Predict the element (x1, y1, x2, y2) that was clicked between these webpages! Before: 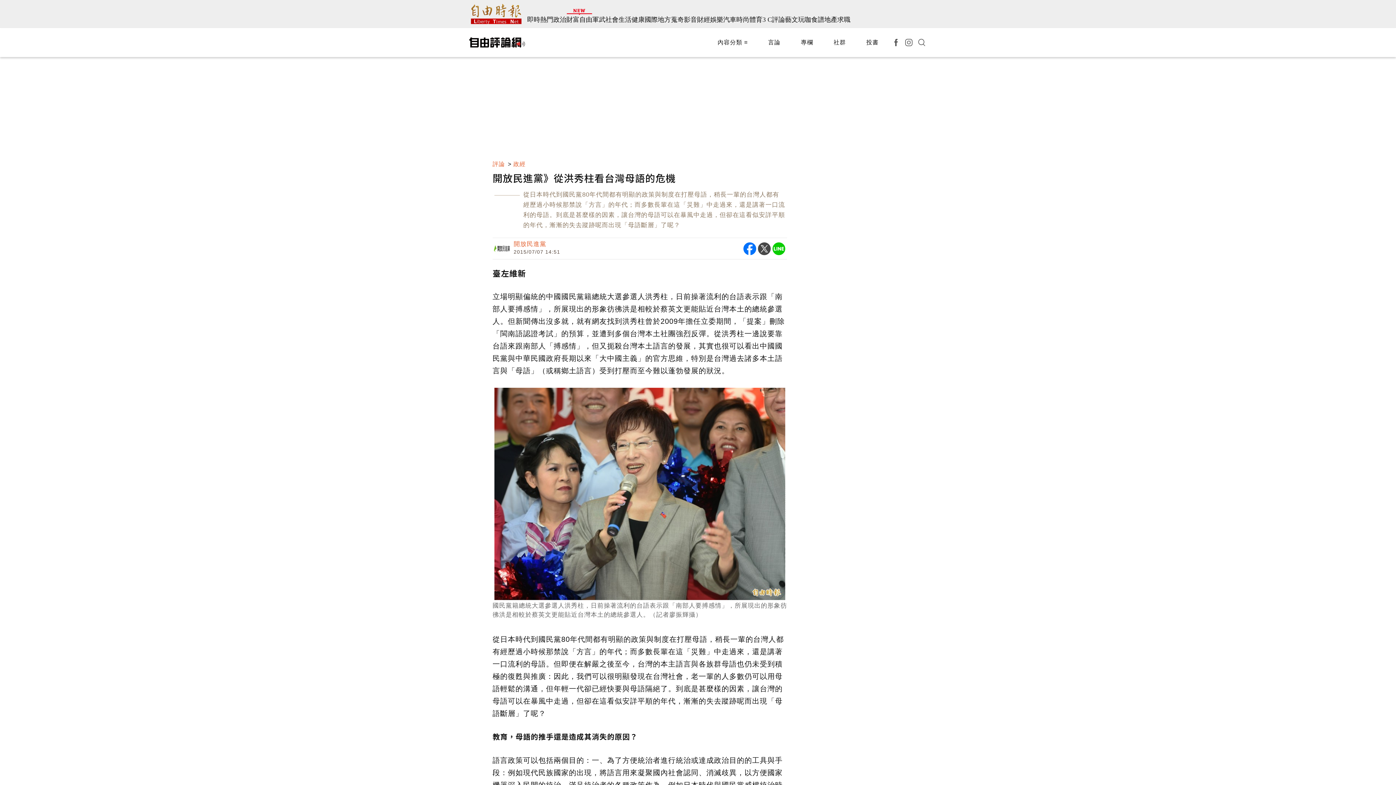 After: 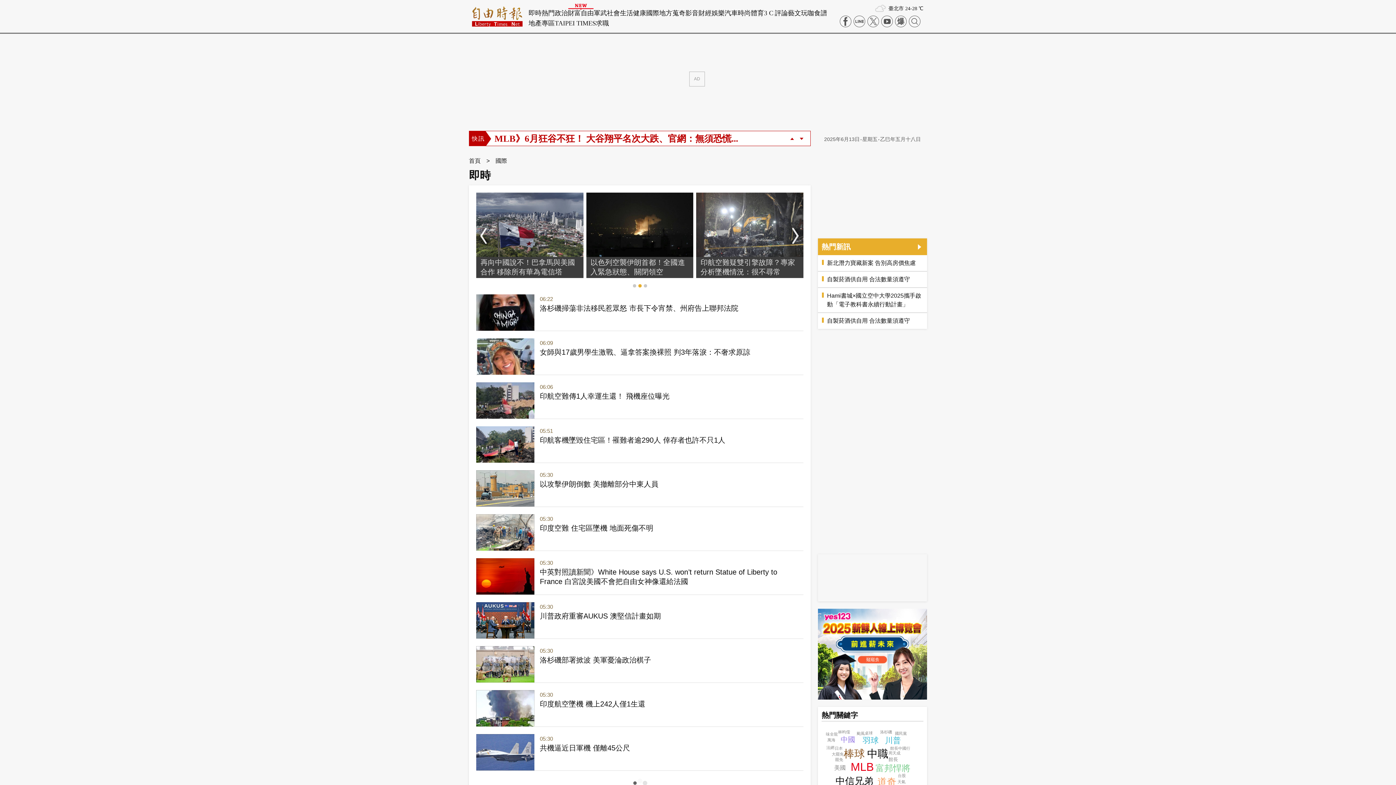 Action: bbox: (644, 16, 657, 23) label: 國際